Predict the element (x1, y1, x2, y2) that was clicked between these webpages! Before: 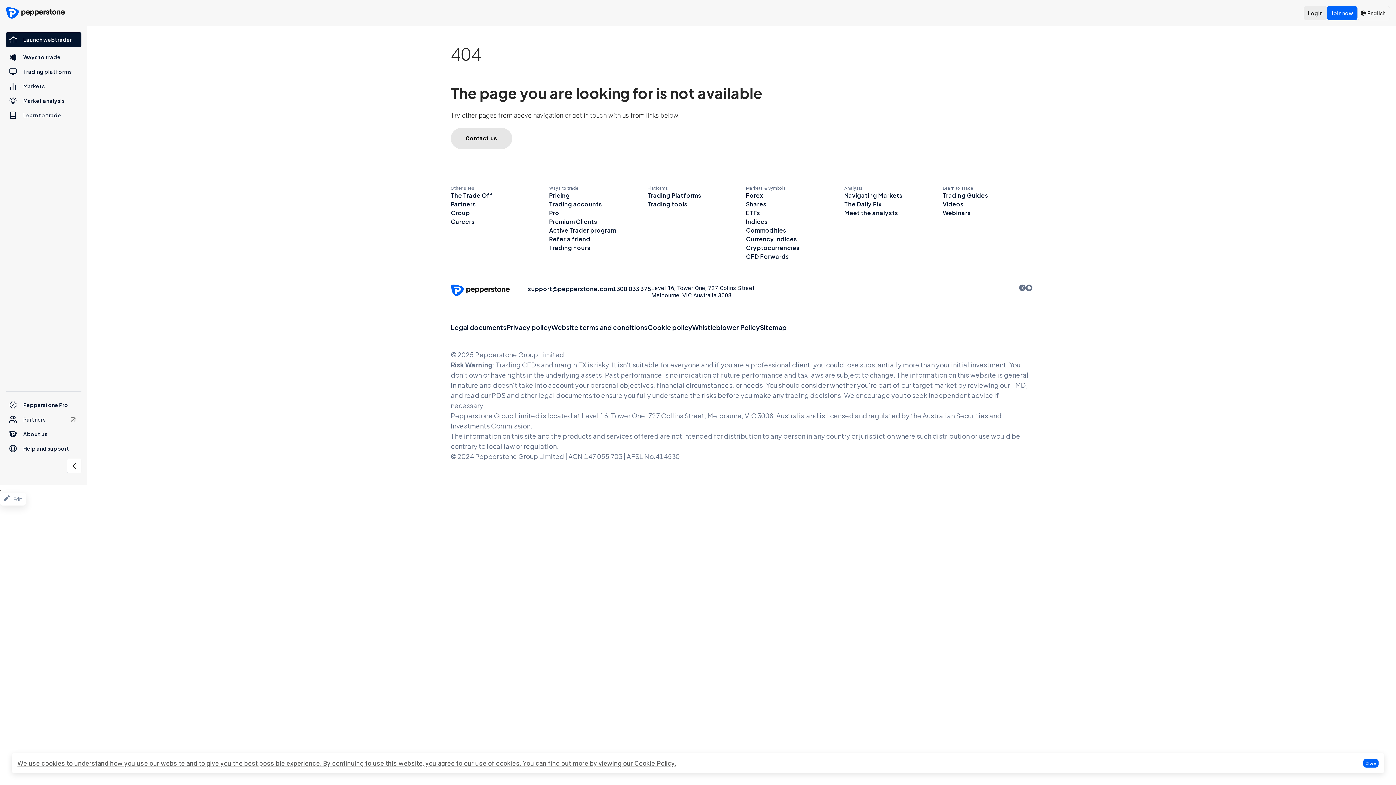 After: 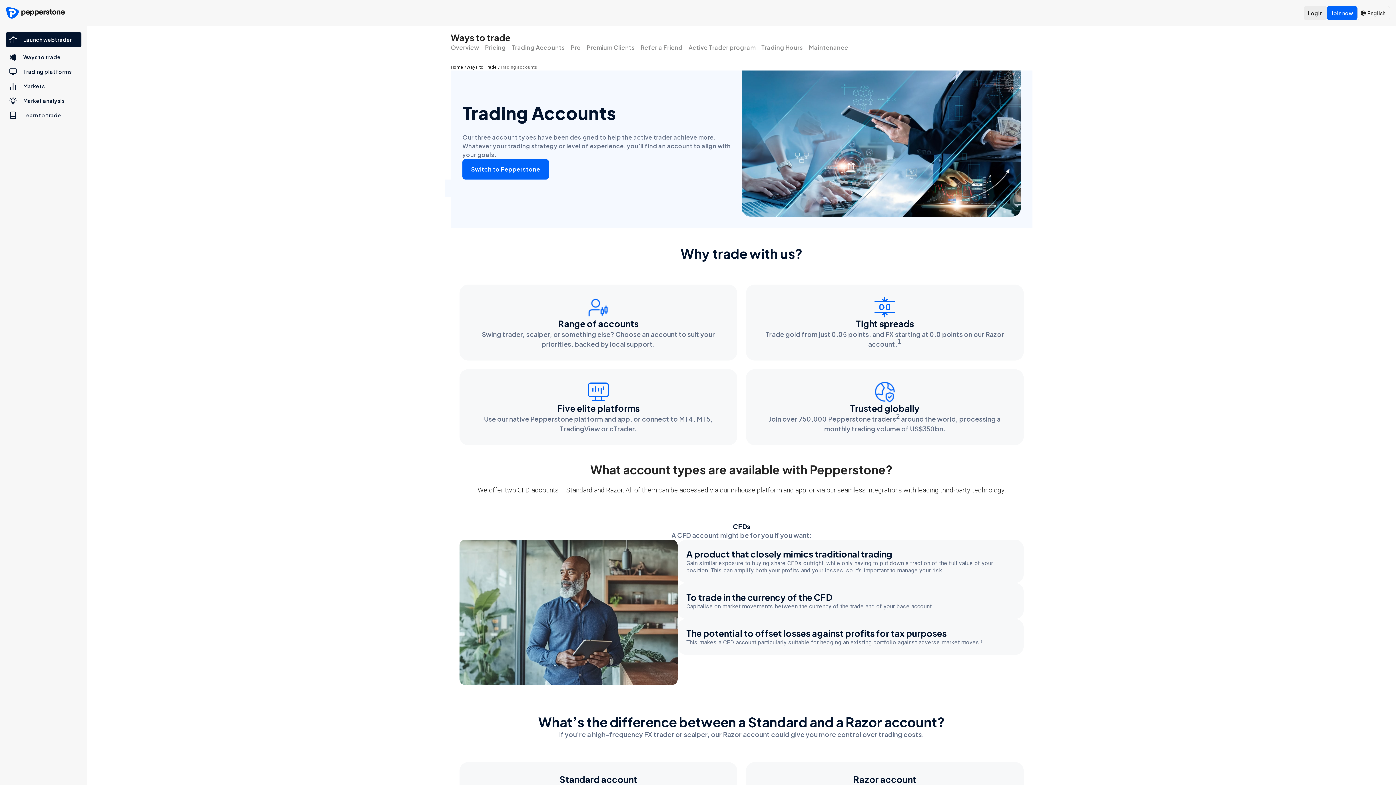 Action: label: Trading accounts bbox: (549, 200, 602, 208)